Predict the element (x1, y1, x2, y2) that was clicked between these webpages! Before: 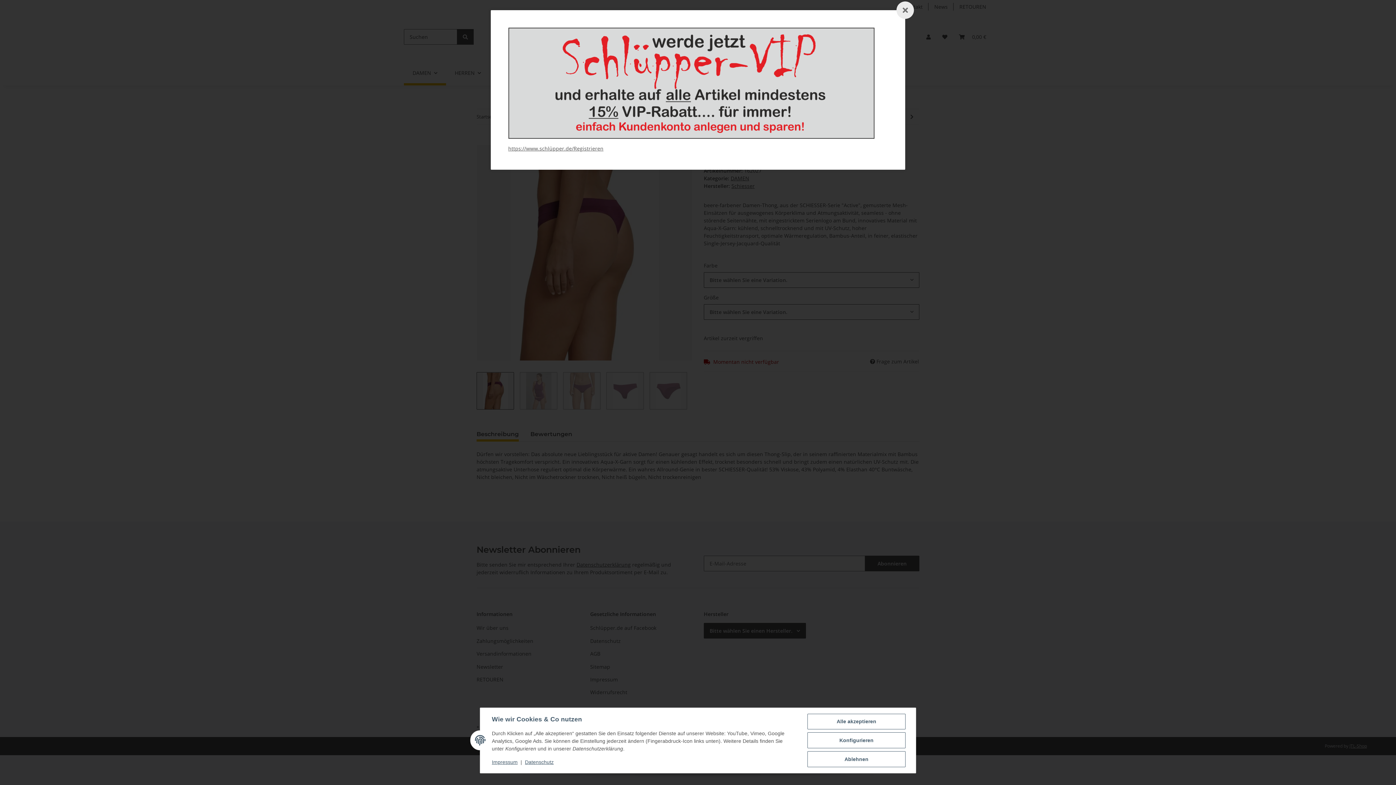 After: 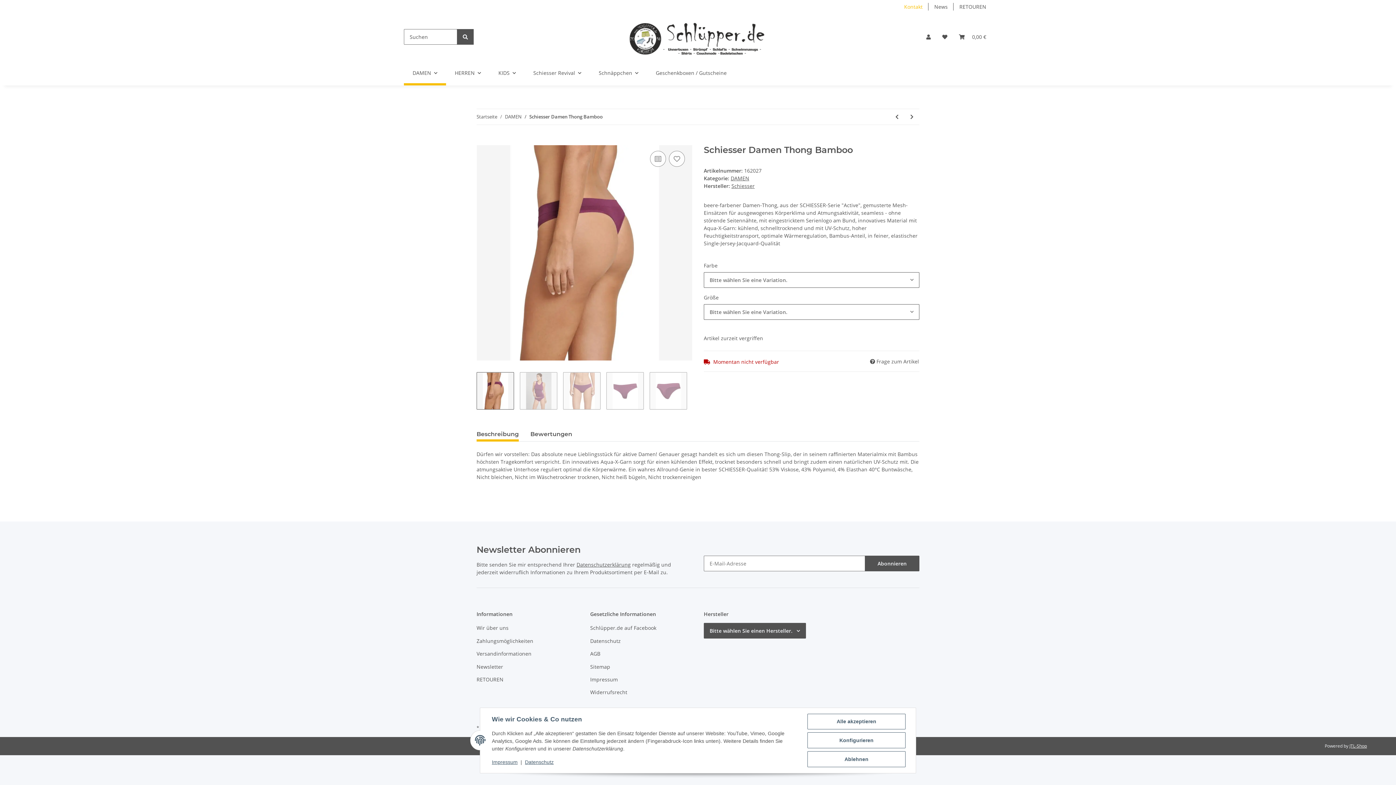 Action: label: Schließen bbox: (896, 1, 914, 18)